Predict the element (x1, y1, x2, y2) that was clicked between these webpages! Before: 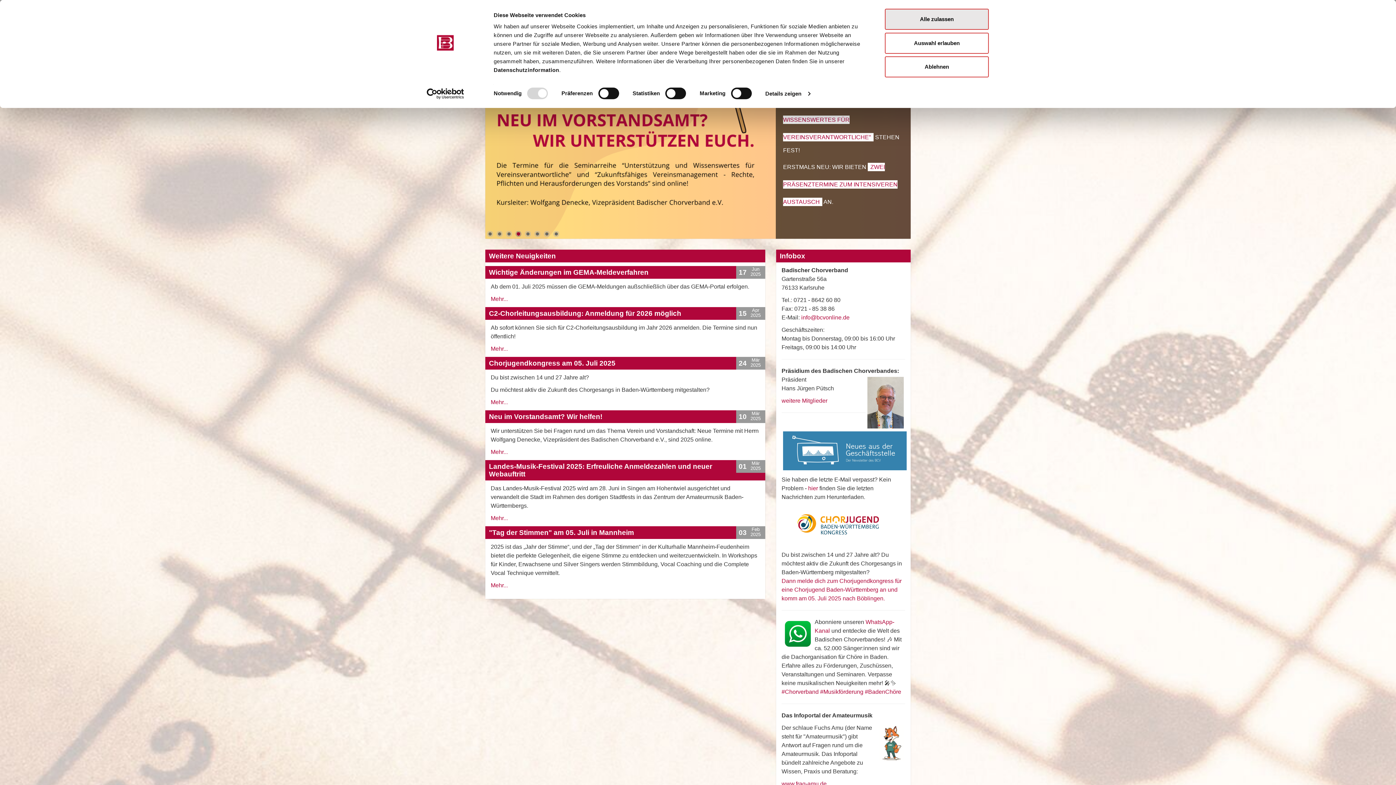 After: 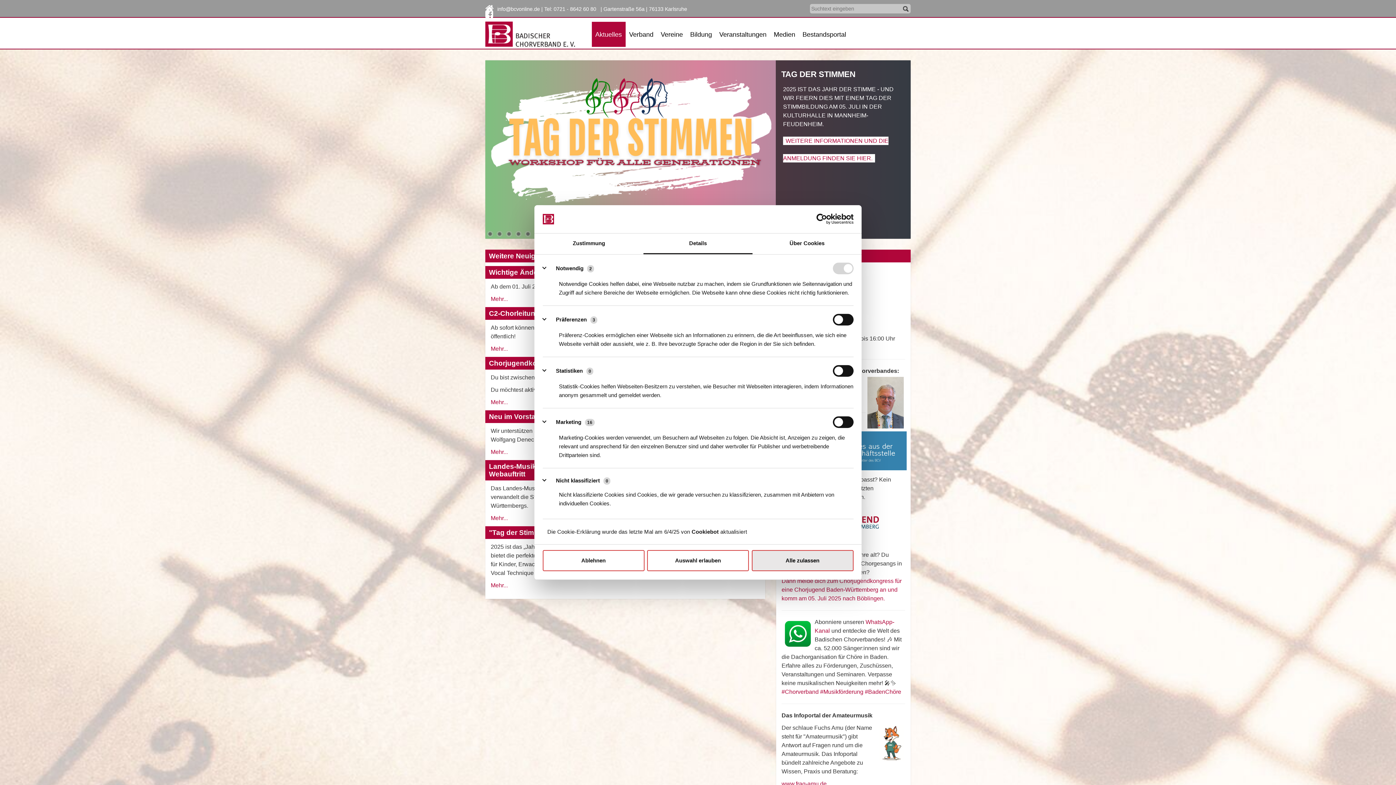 Action: label: Details zeigen bbox: (765, 88, 810, 99)